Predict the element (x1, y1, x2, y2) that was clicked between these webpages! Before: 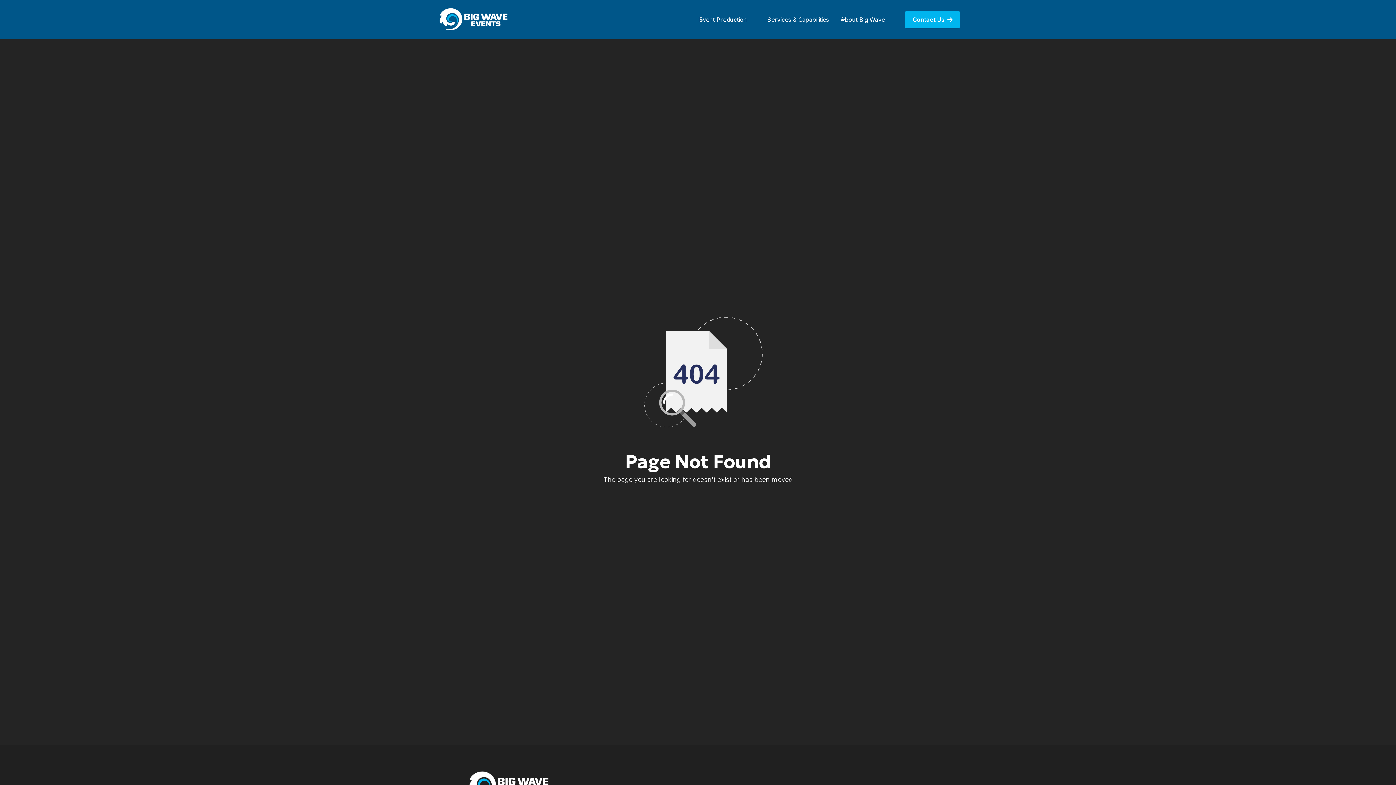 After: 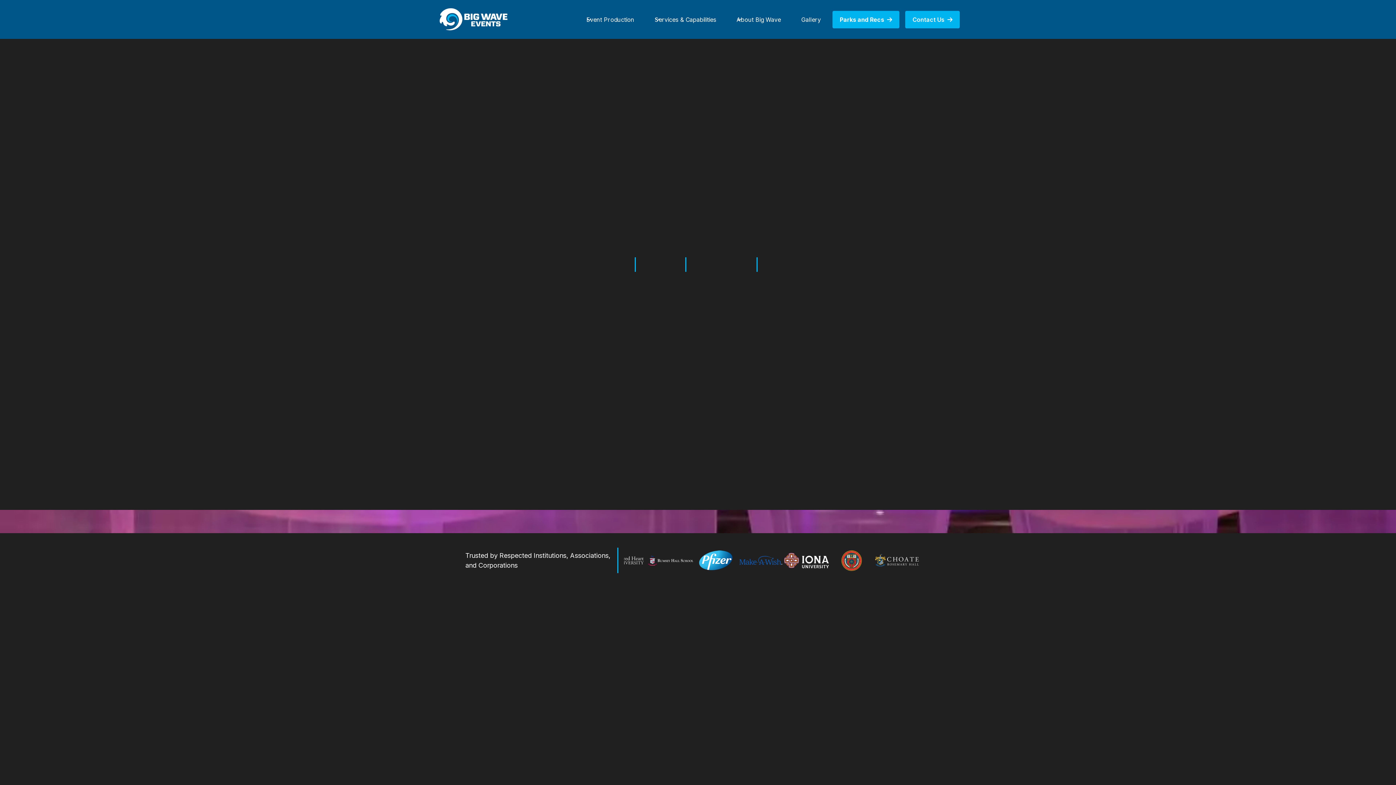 Action: label: Brand footer link bbox: (465, 769, 554, 801)